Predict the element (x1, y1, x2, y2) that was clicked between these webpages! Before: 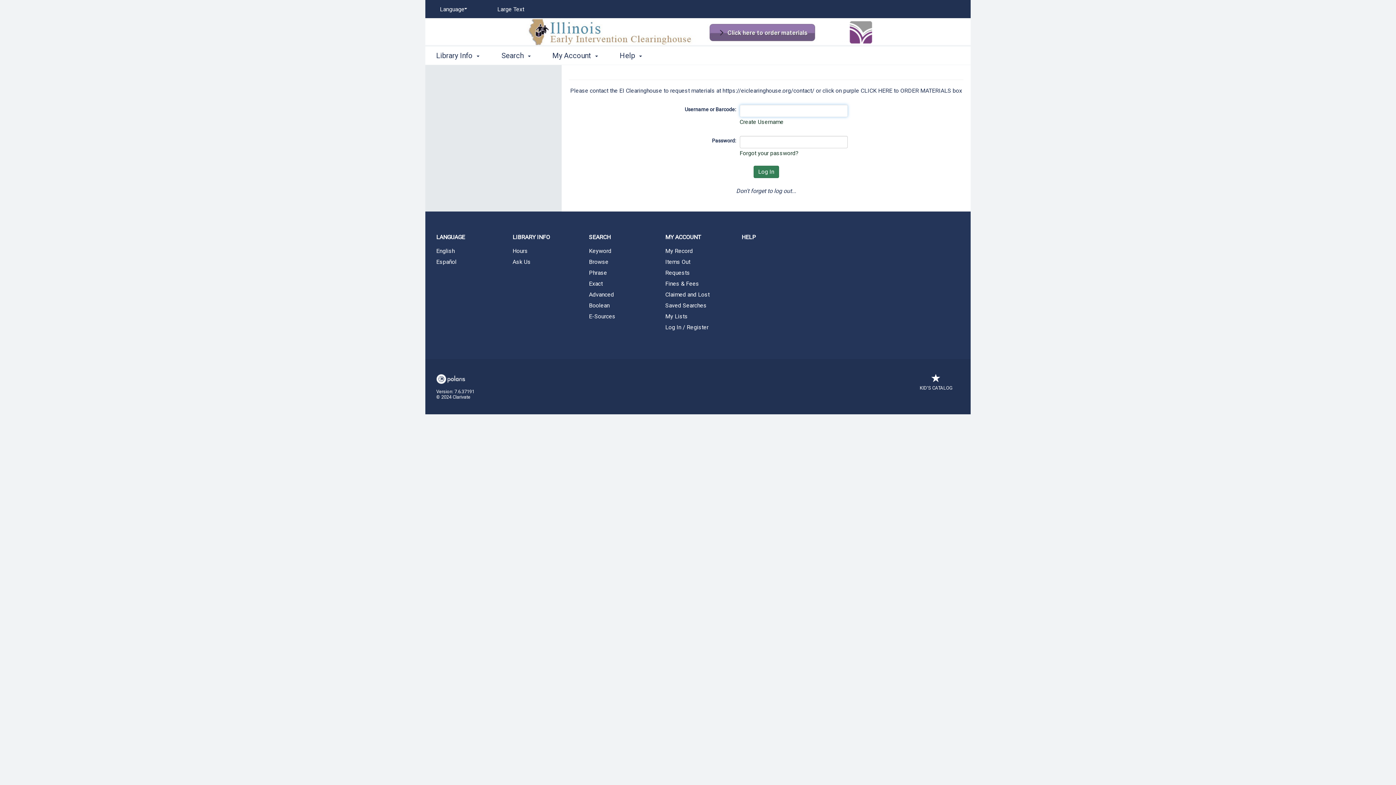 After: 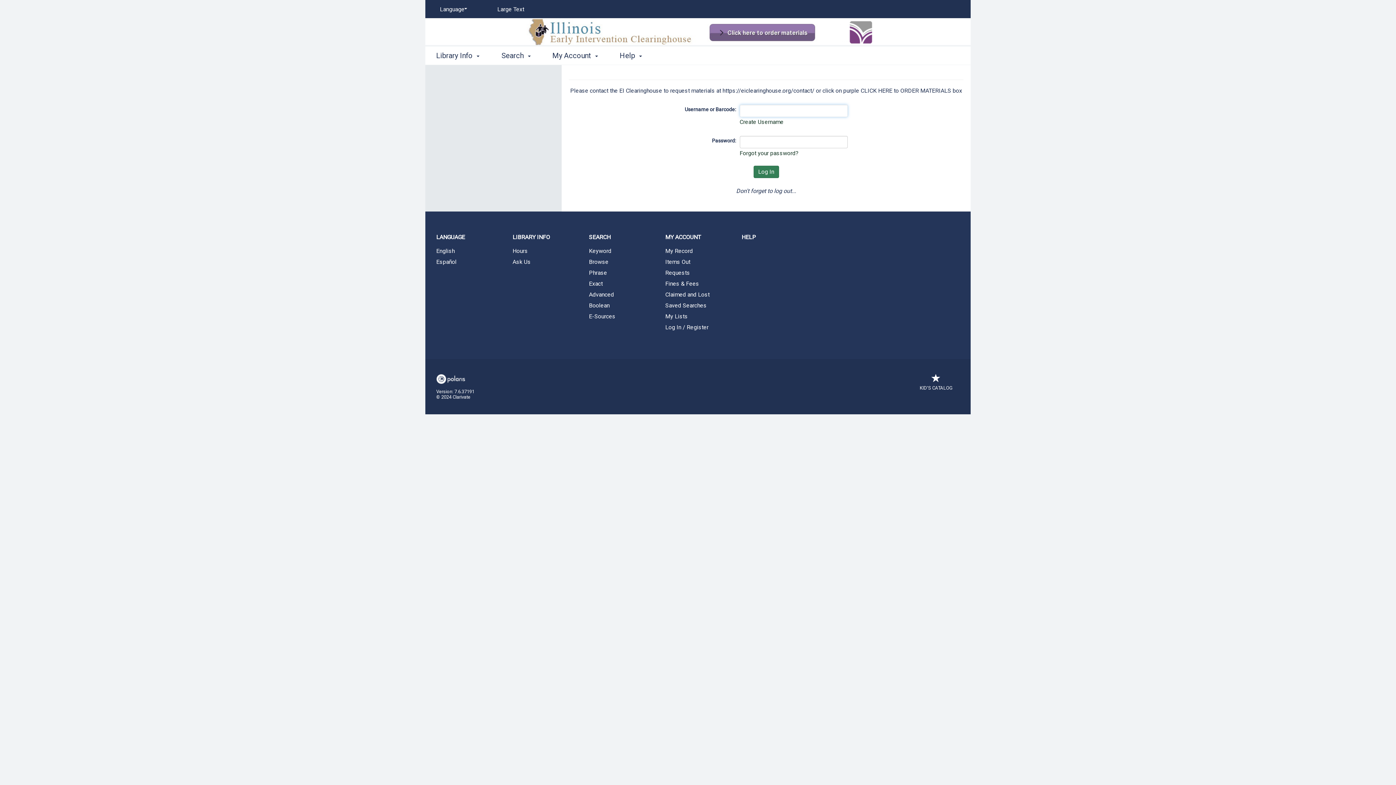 Action: label: Requests bbox: (654, 268, 730, 277)